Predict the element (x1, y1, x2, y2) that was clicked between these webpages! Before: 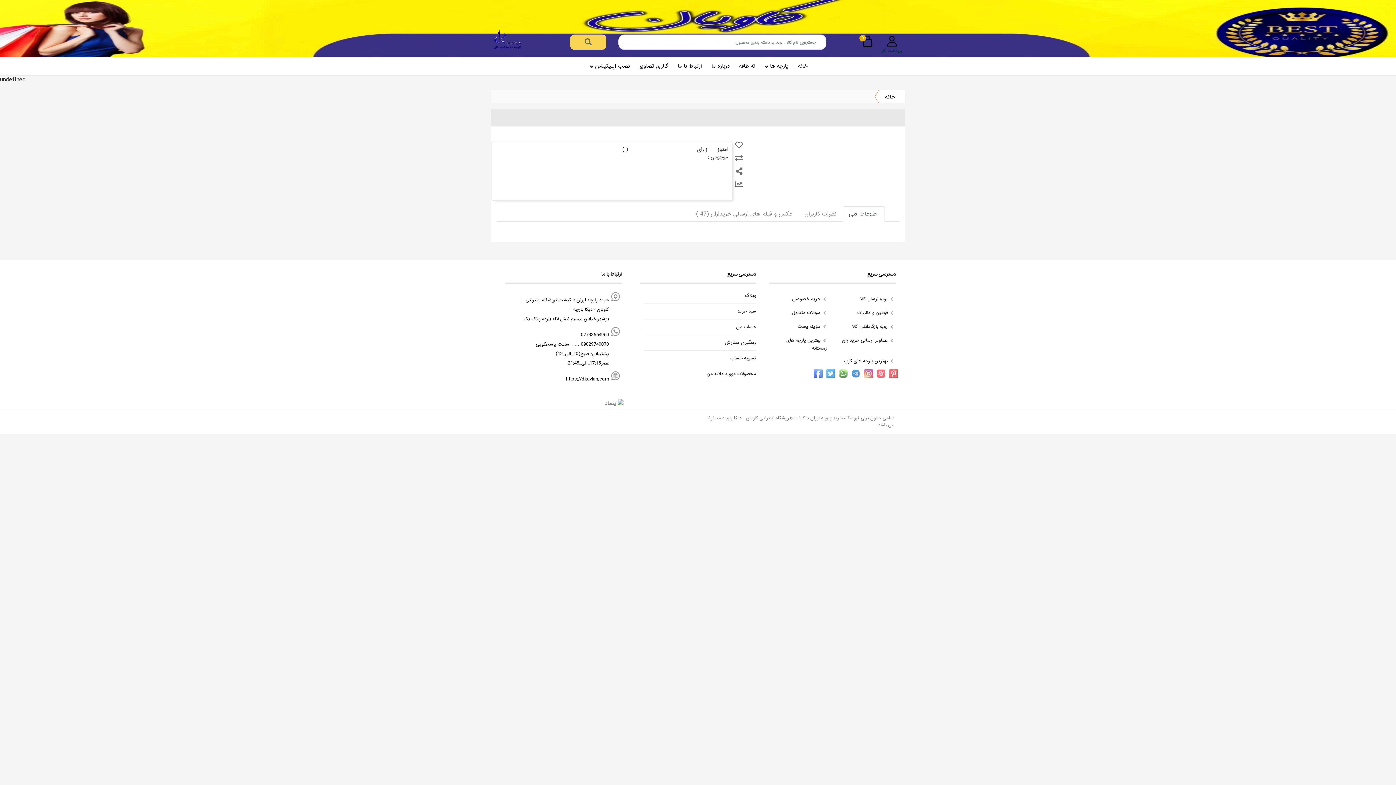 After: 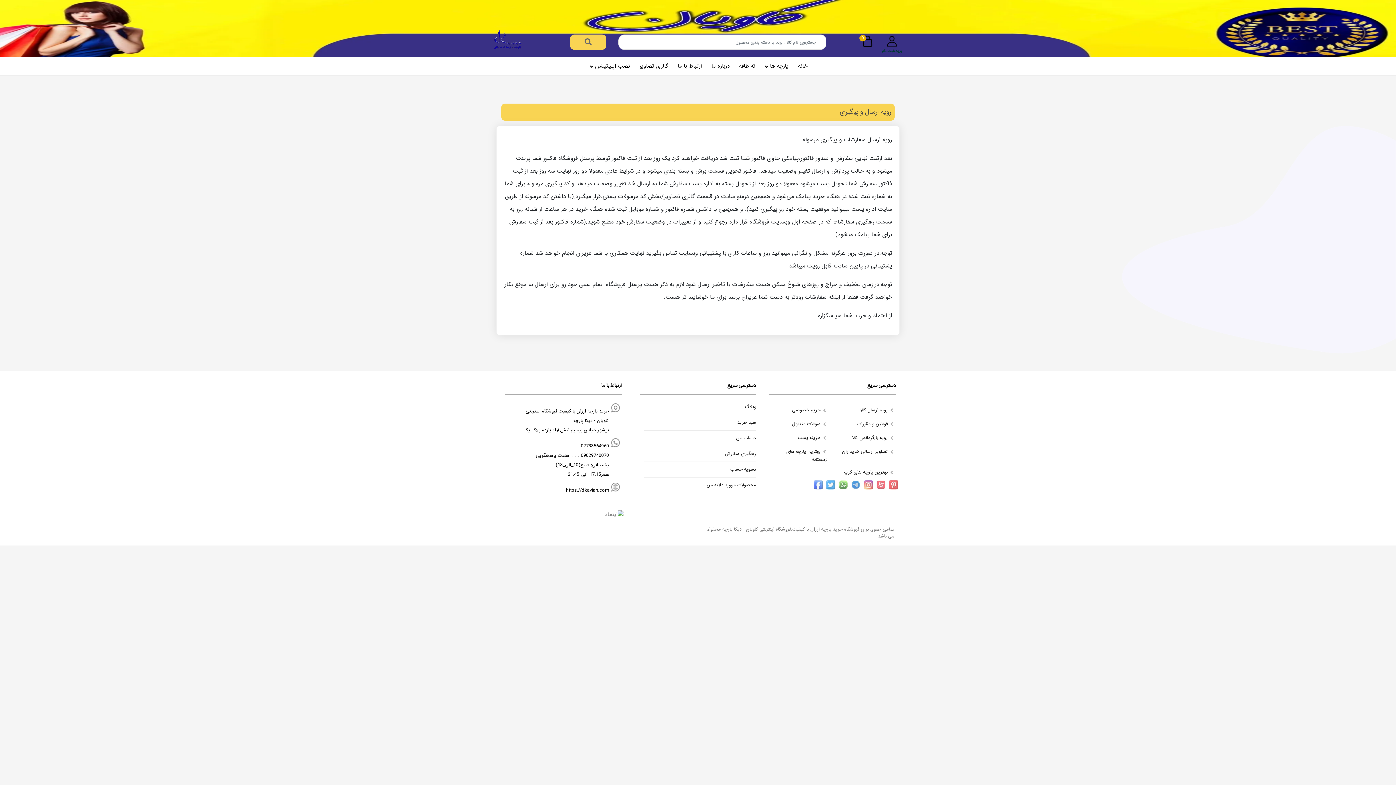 Action: label:  رویه ارسال کالا bbox: (838, 292, 894, 306)